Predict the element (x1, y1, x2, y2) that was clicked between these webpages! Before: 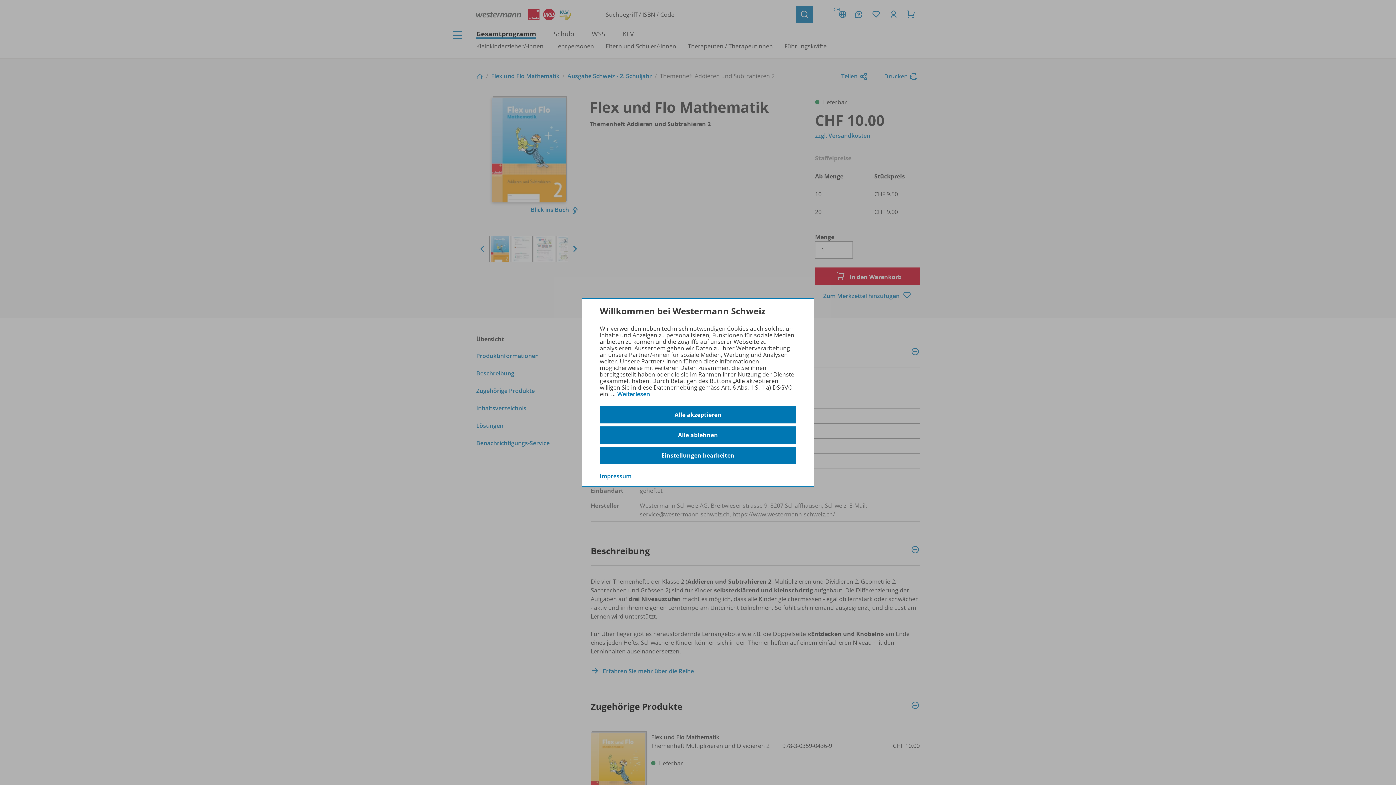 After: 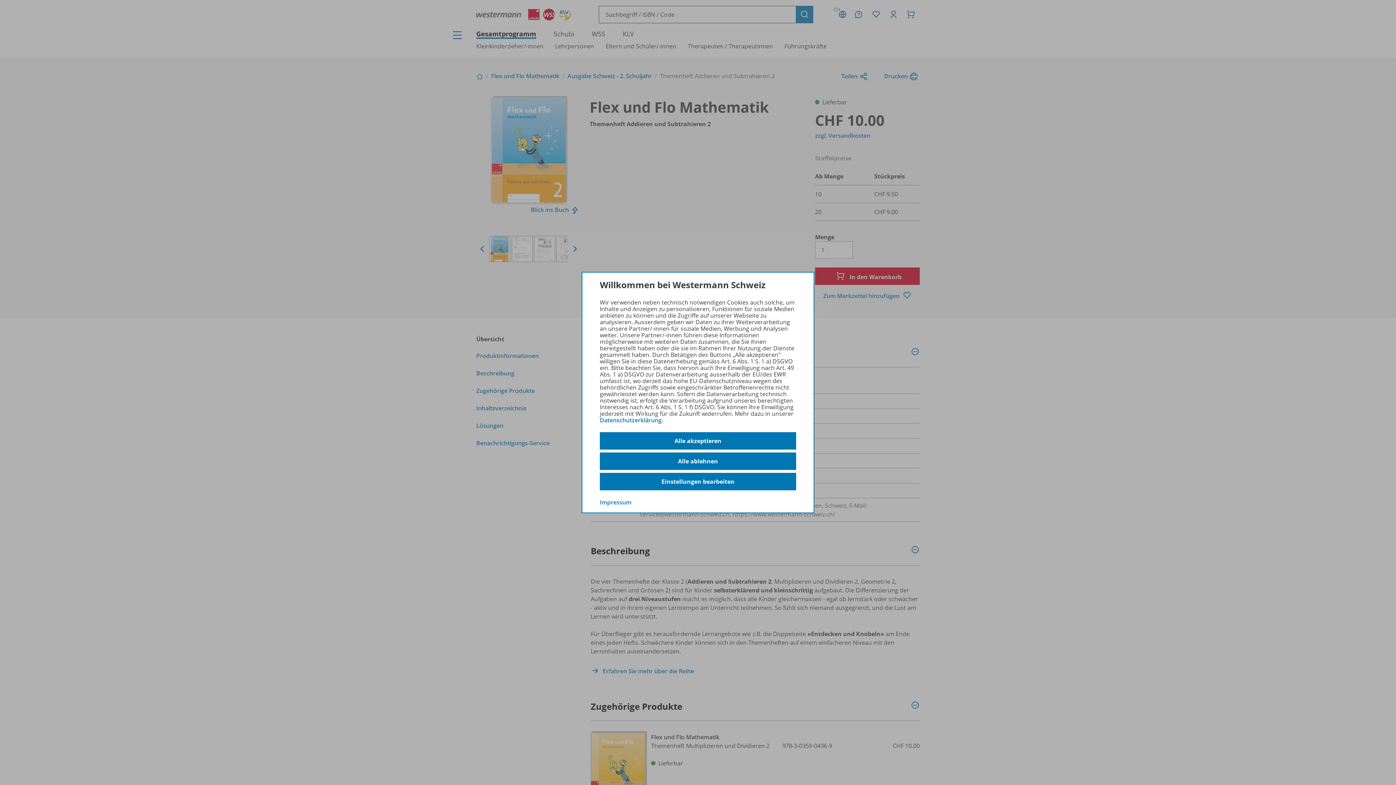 Action: label: Weiterlesen bbox: (617, 390, 650, 398)